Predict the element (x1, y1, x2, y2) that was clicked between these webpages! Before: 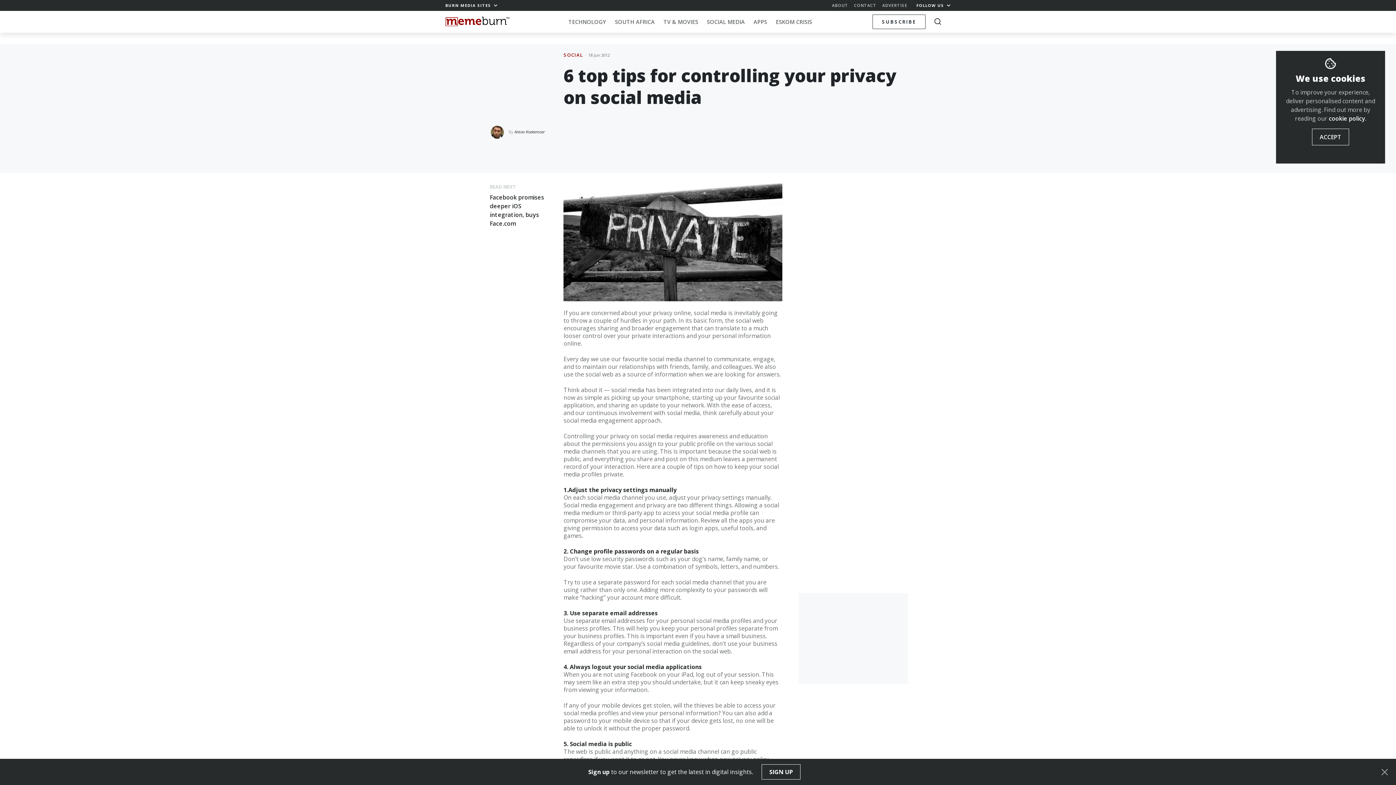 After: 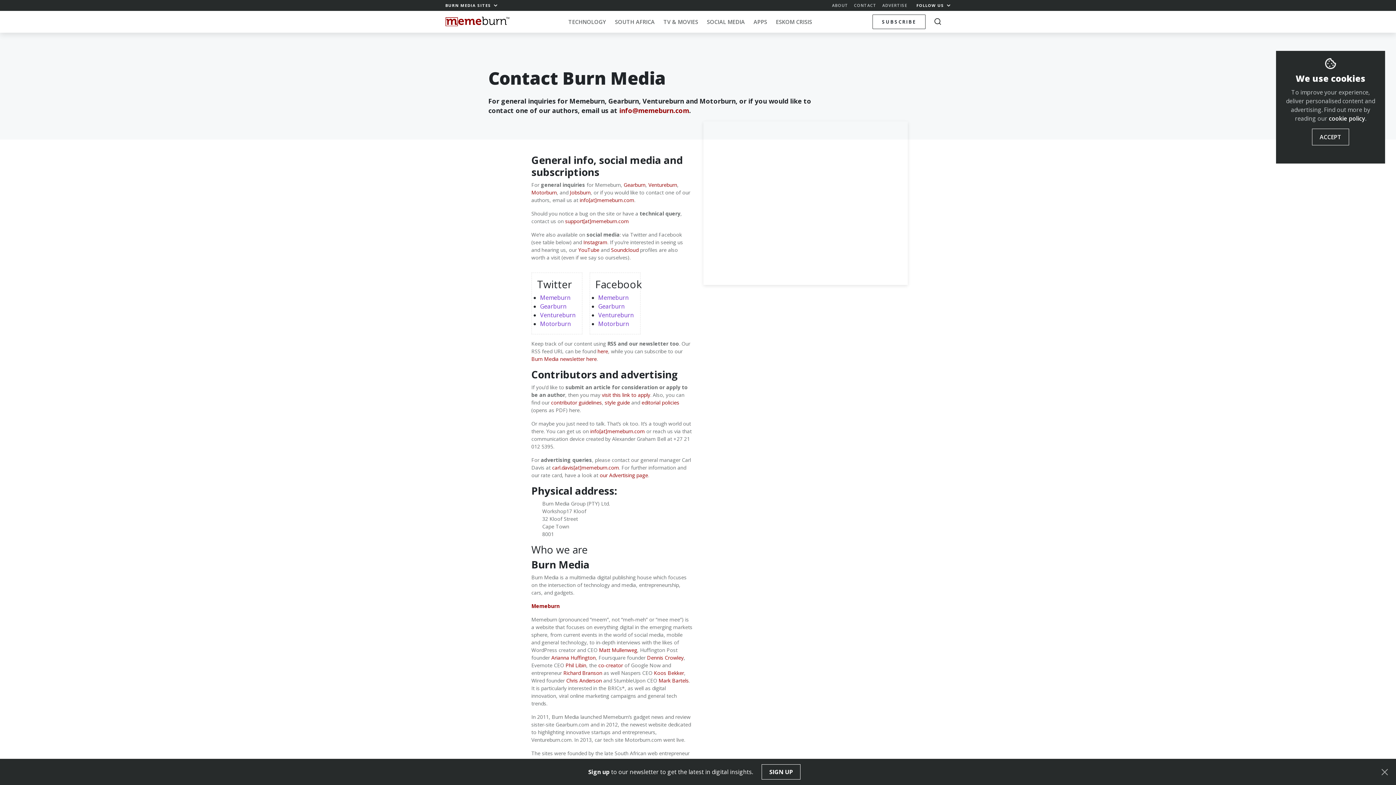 Action: bbox: (854, 2, 876, 8) label: CONTACT